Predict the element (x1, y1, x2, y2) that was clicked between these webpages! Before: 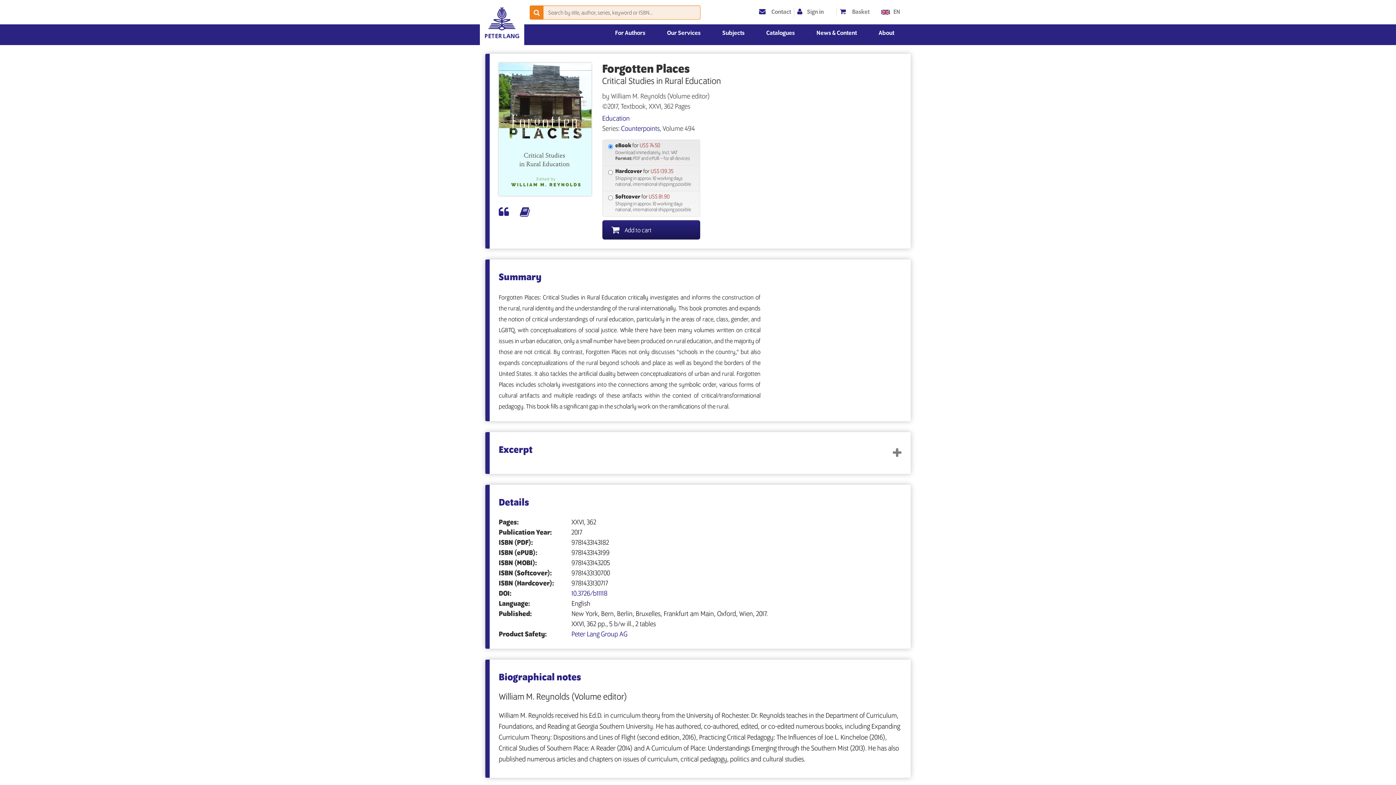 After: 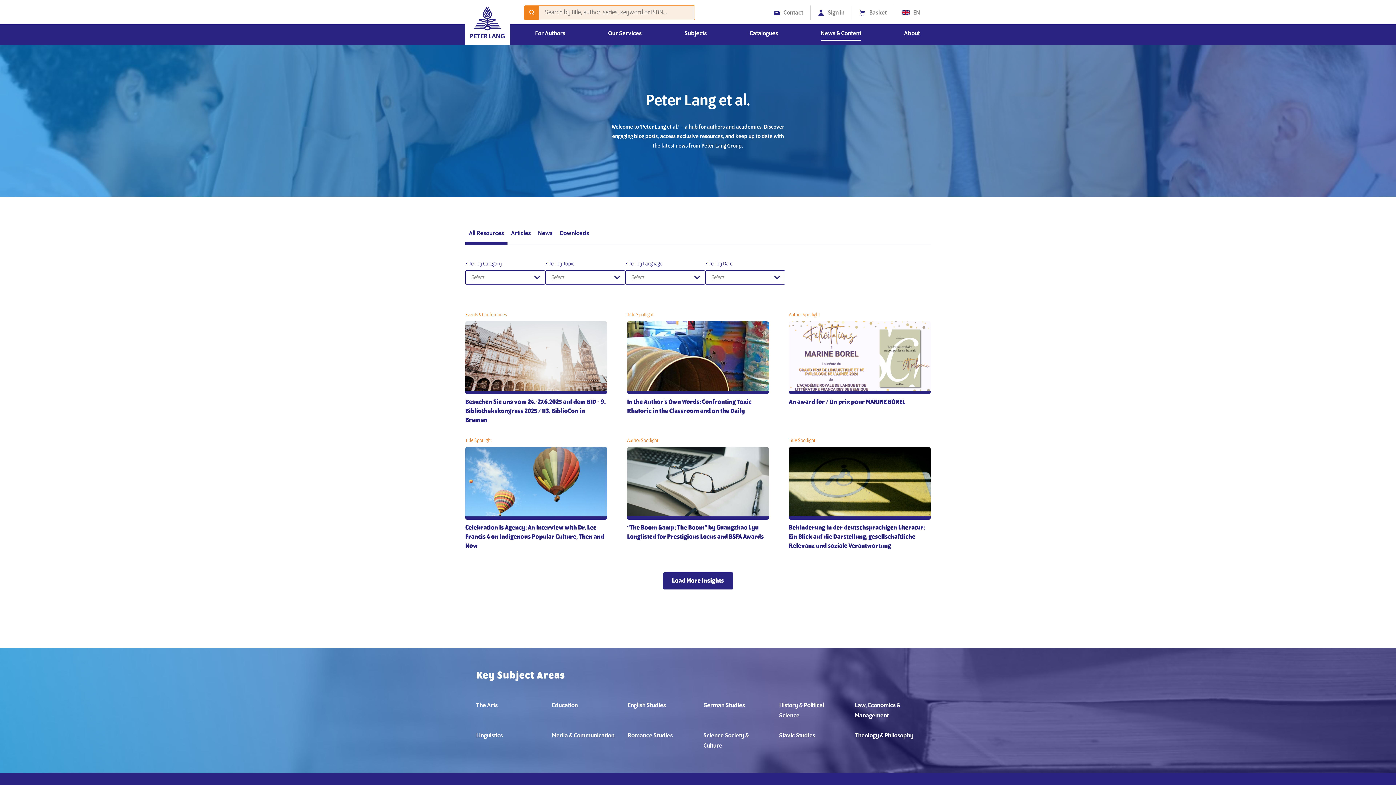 Action: bbox: (816, 29, 857, 40) label: News & Content